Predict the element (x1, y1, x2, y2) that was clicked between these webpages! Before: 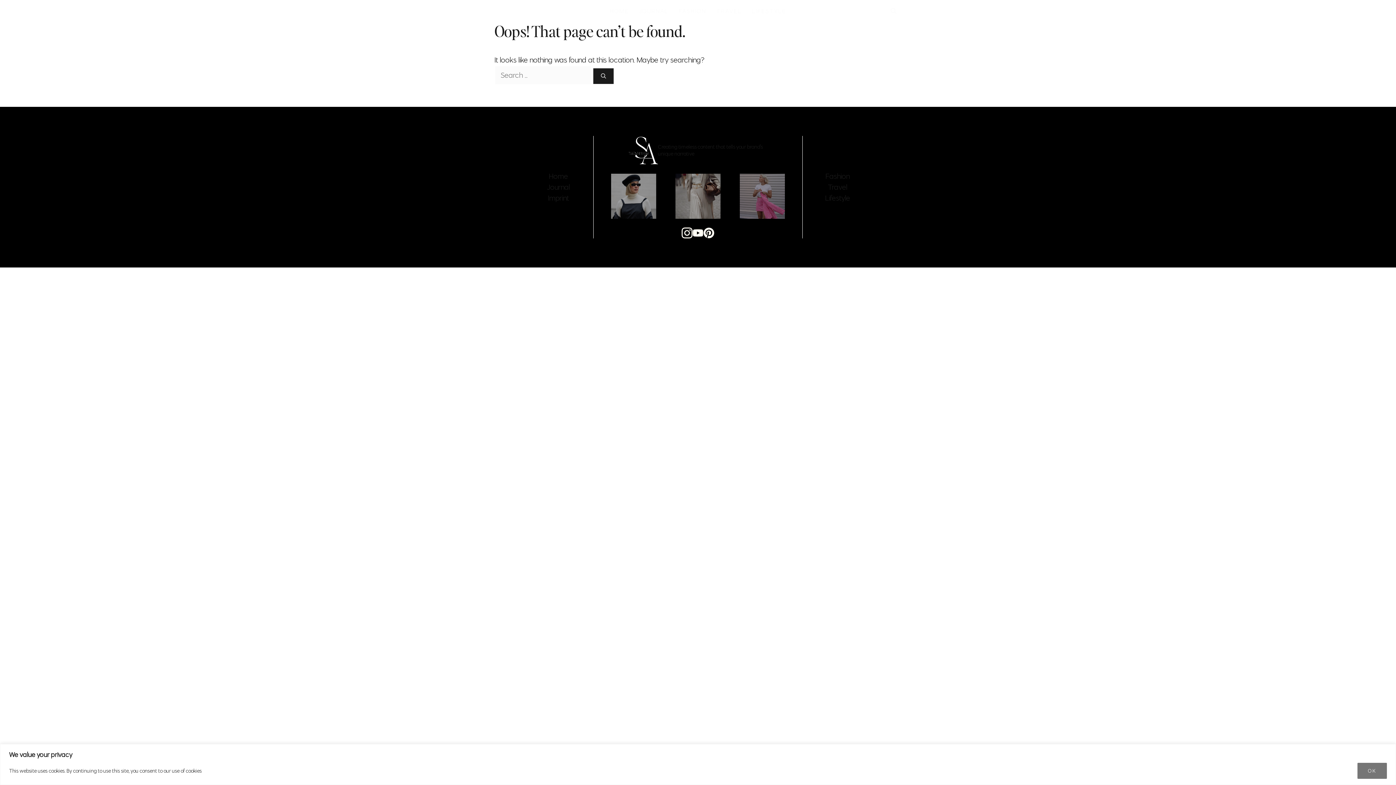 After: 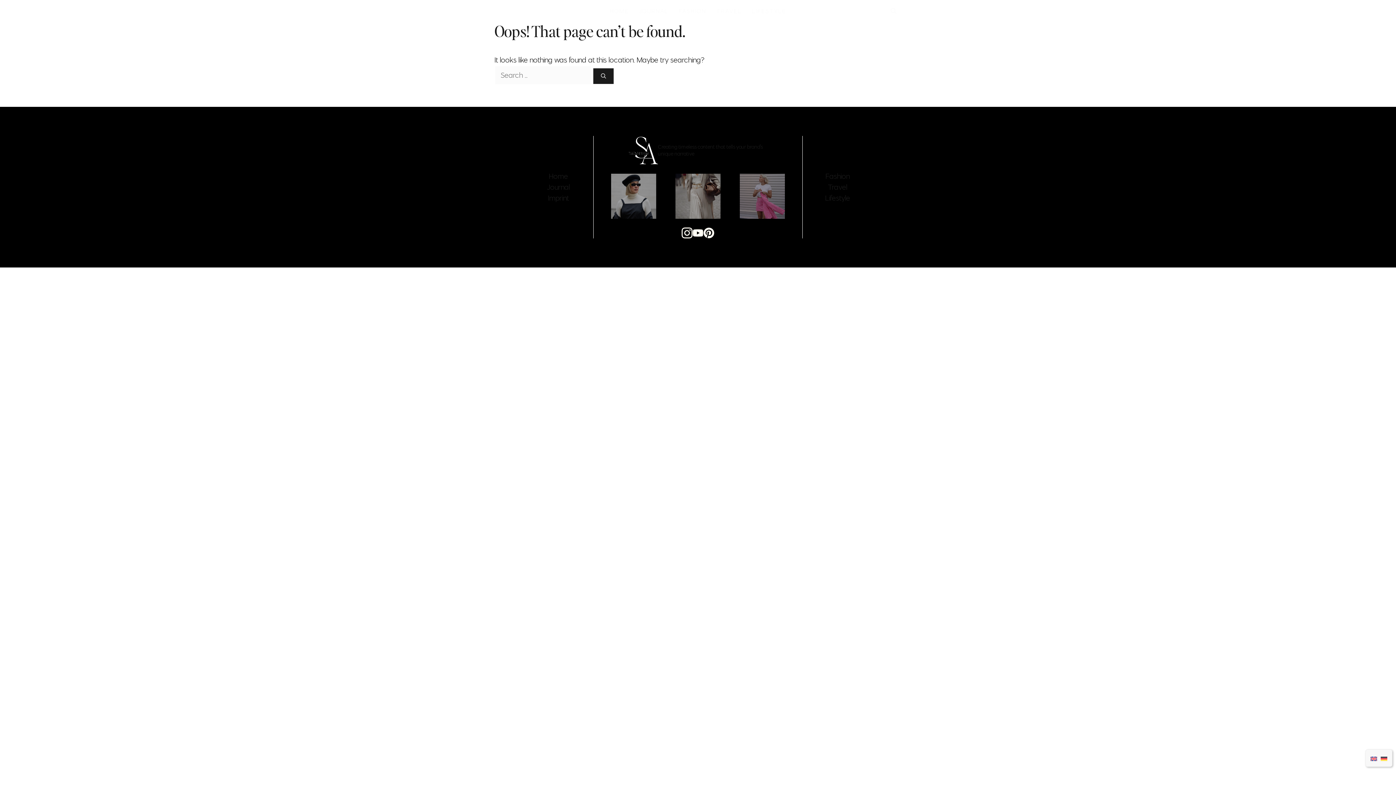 Action: label: Ok bbox: (1357, 763, 1387, 779)